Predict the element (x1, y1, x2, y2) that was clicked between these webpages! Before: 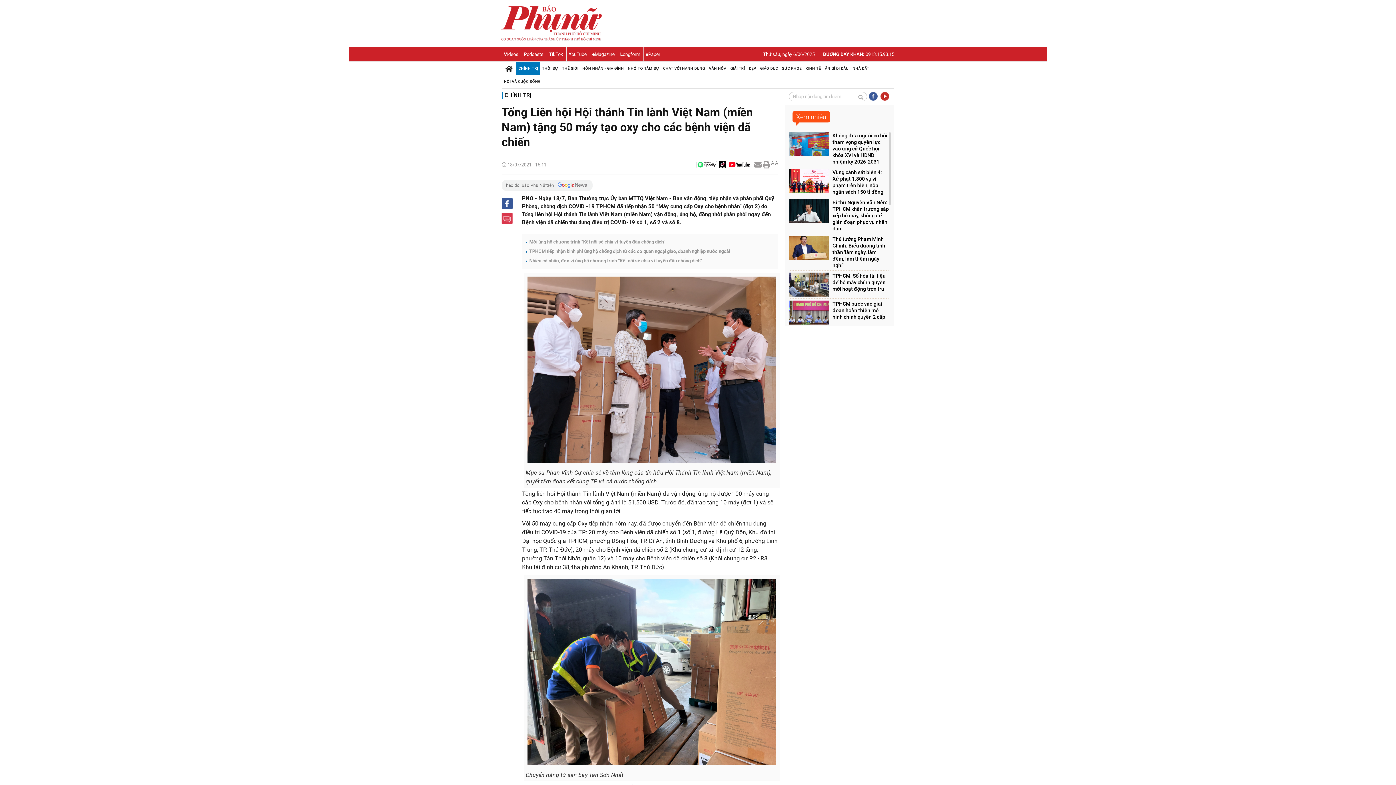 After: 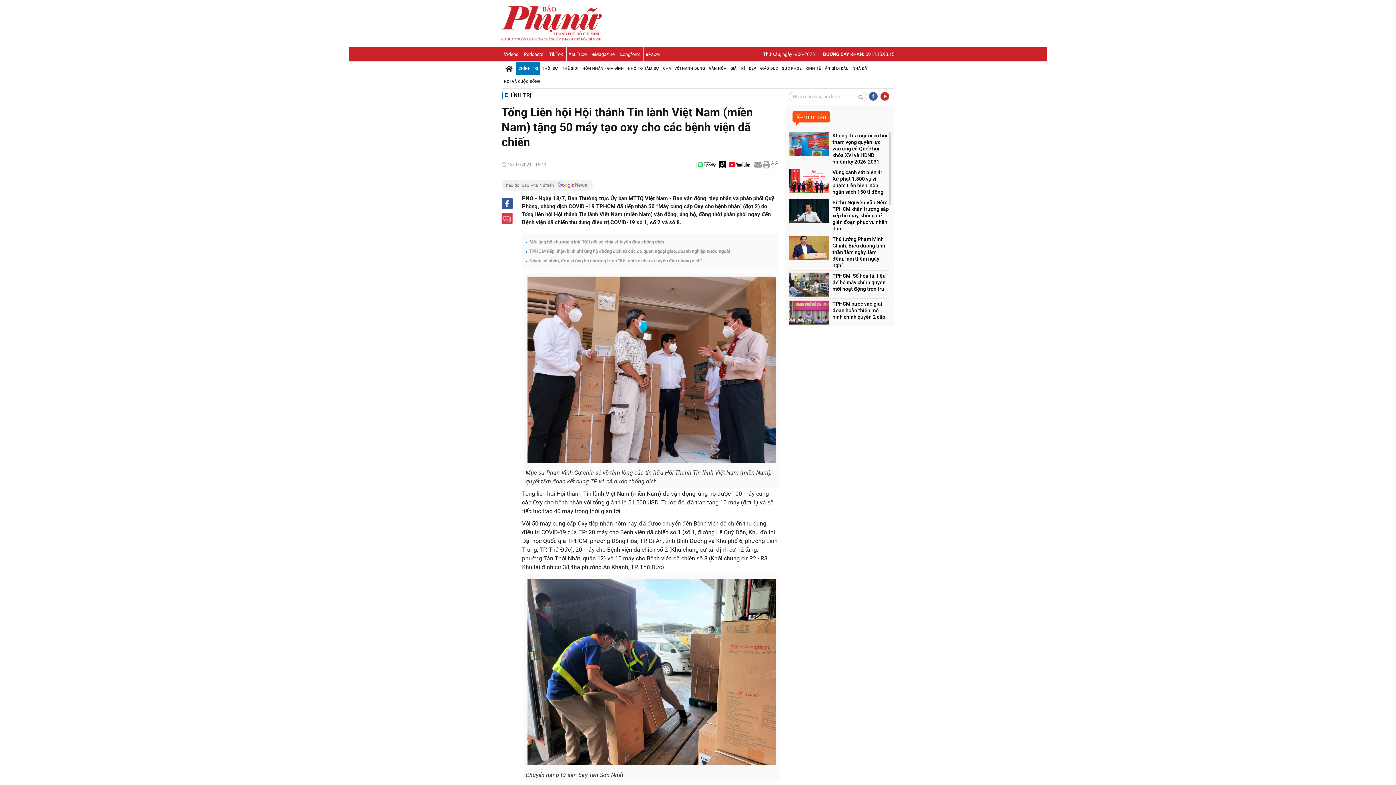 Action: bbox: (867, 91, 877, 100)